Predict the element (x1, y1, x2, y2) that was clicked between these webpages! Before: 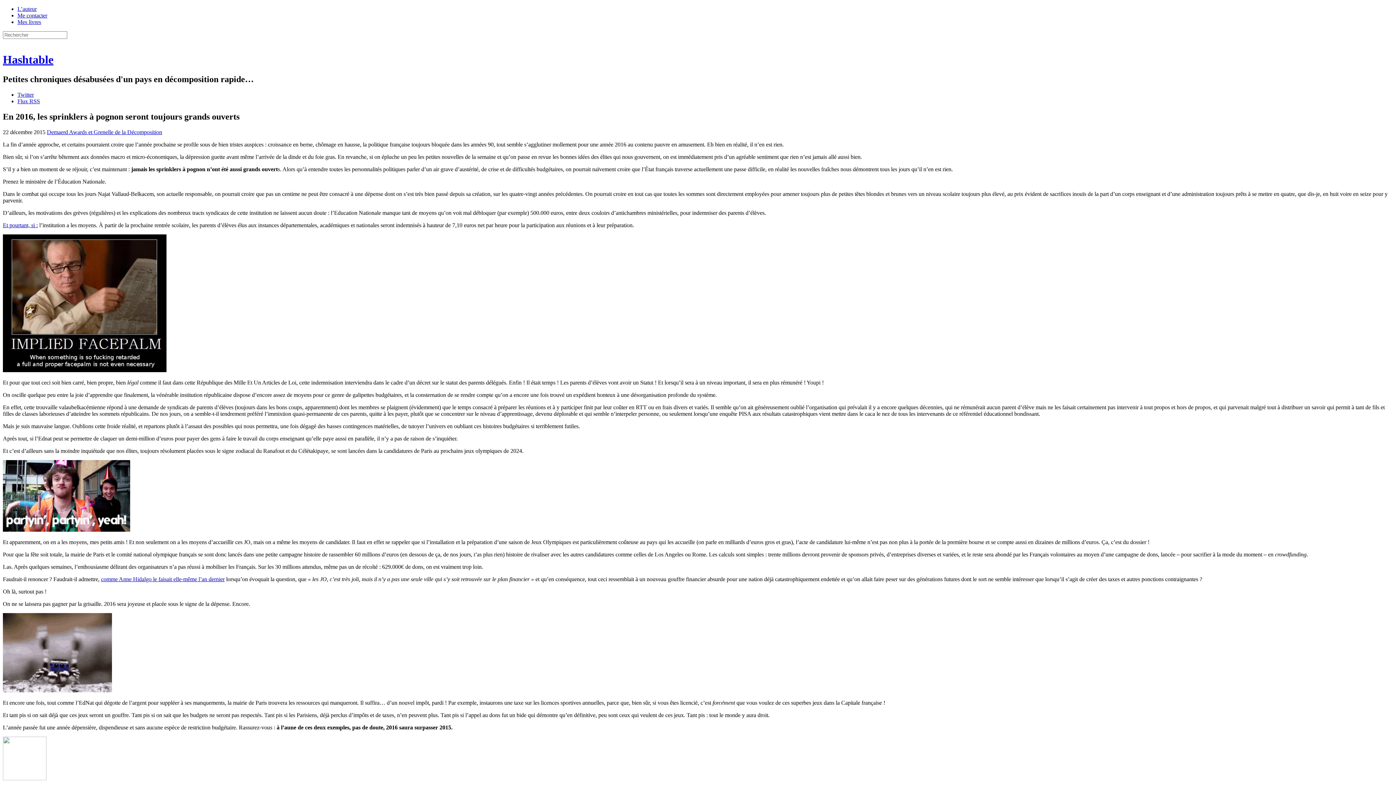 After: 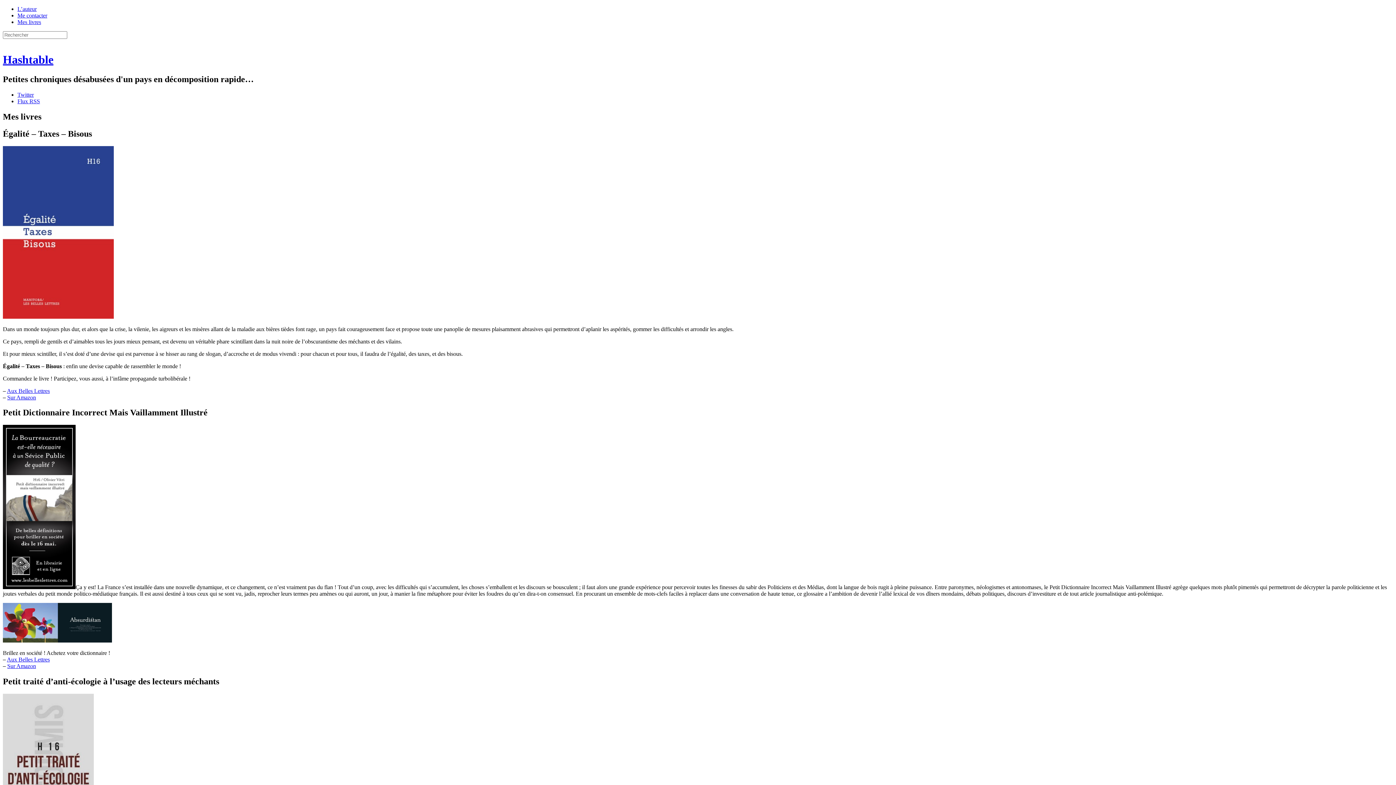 Action: bbox: (17, 18, 41, 25) label: Mes livres